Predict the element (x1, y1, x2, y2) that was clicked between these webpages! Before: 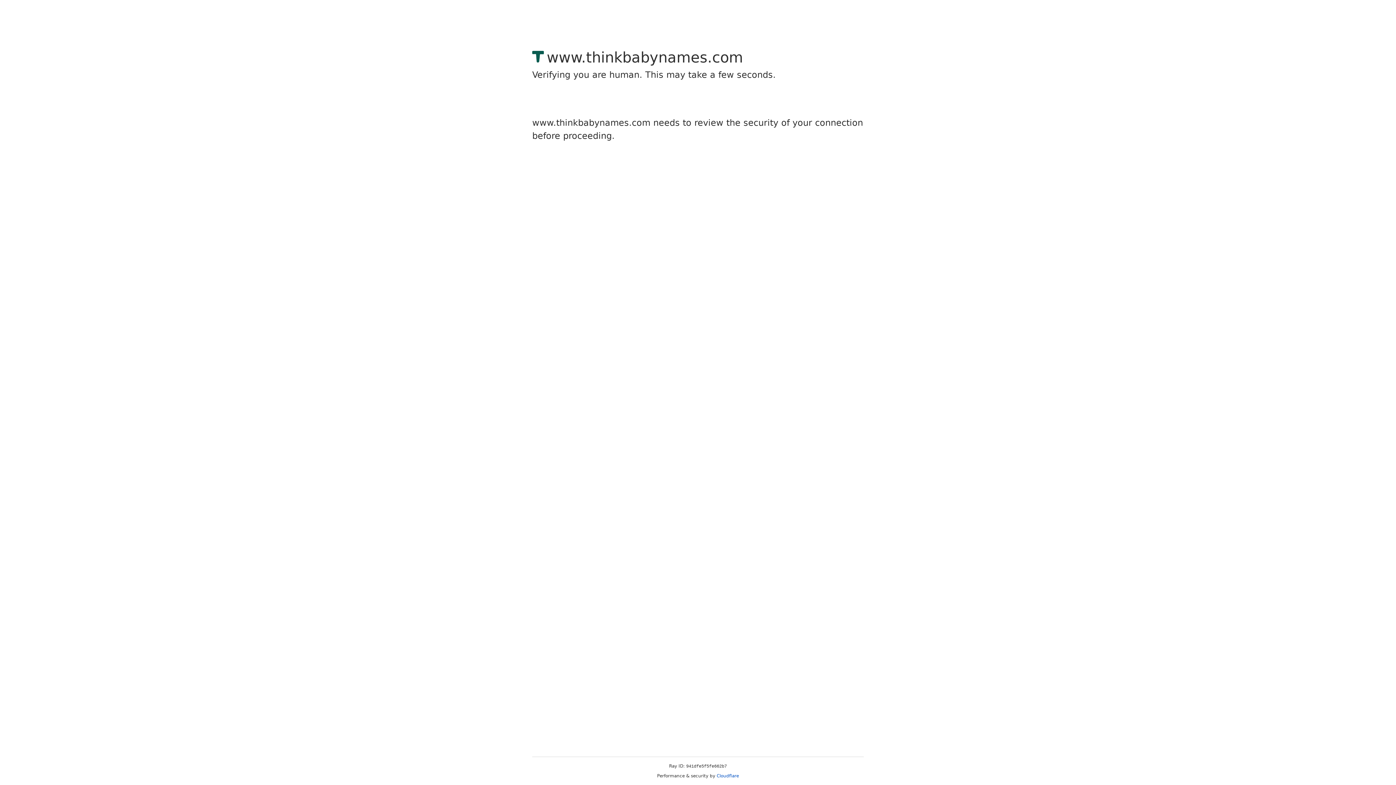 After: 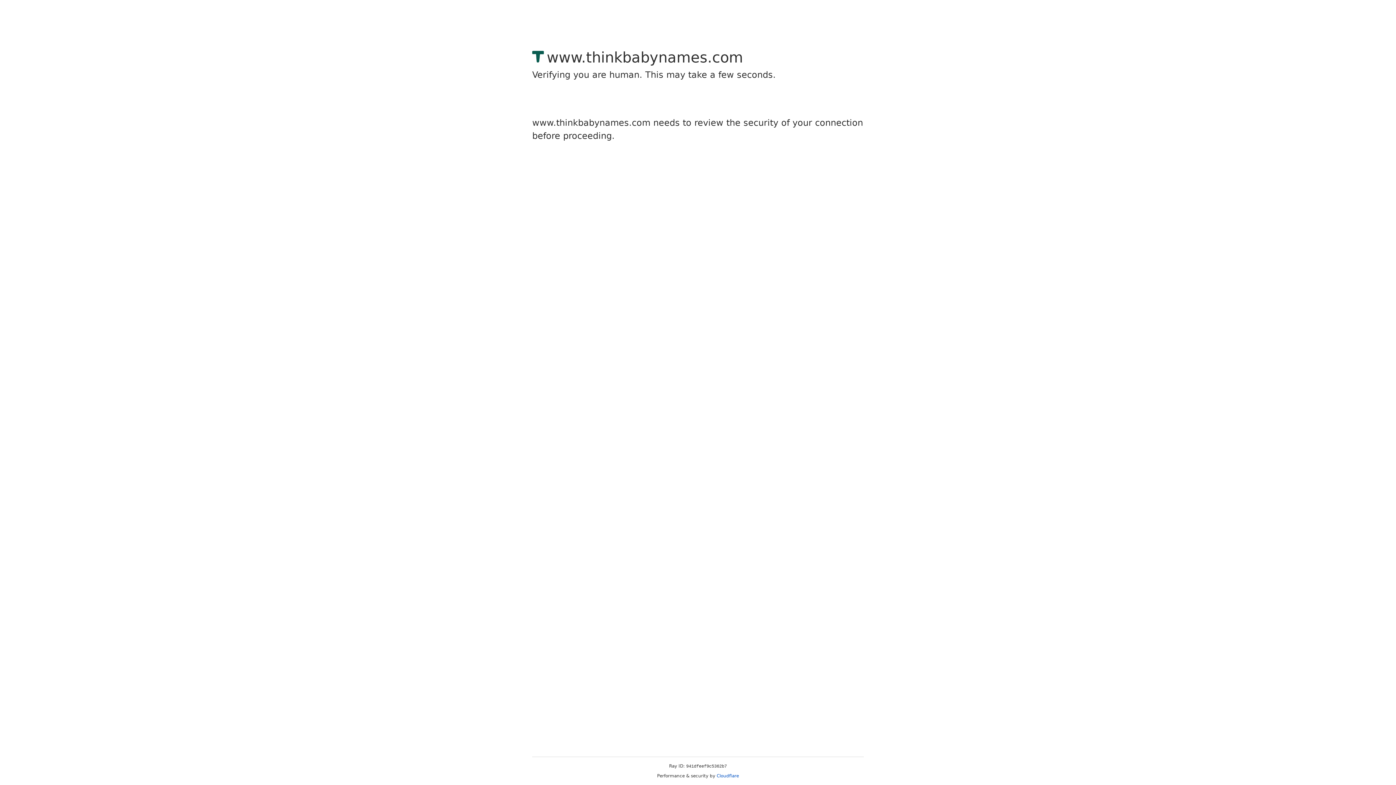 Action: bbox: (716, 773, 739, 778) label: Cloudflare